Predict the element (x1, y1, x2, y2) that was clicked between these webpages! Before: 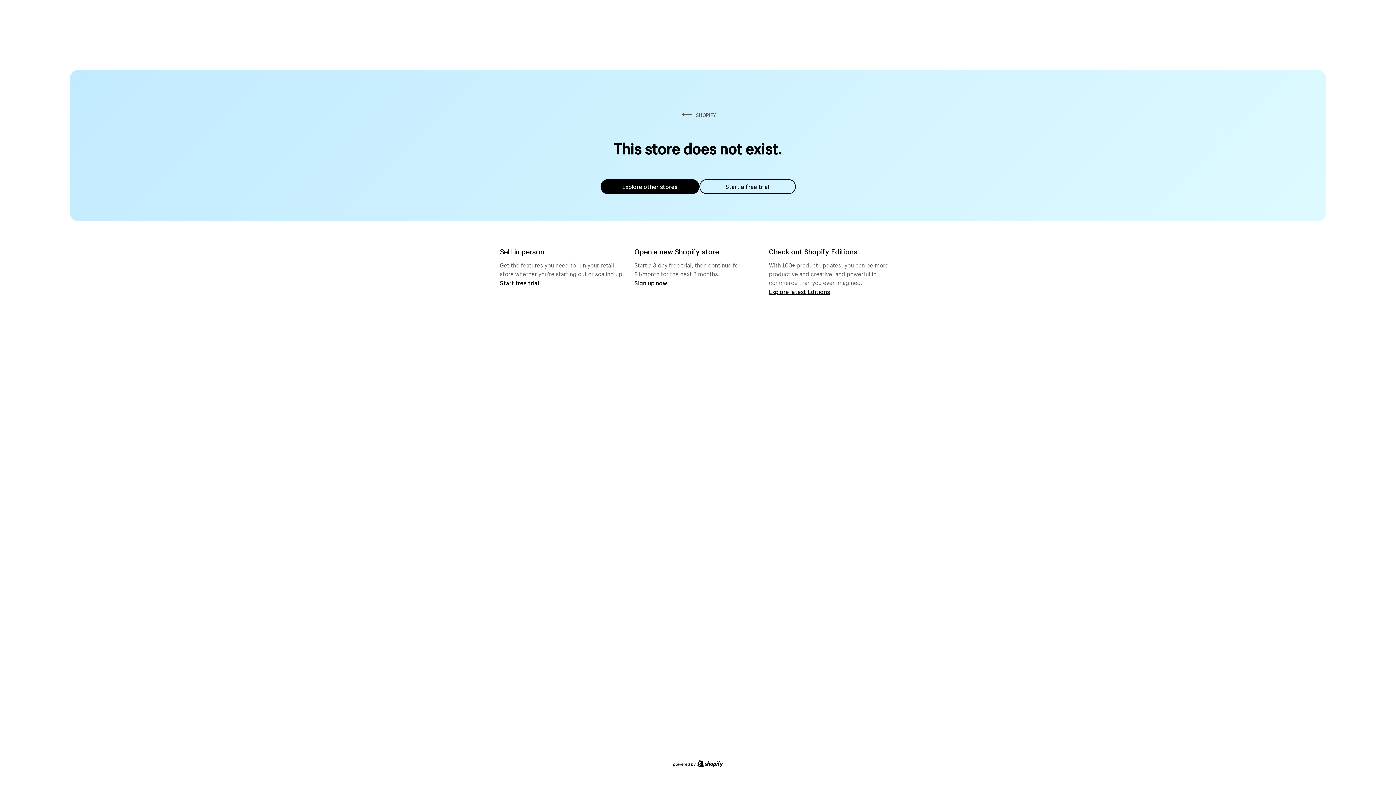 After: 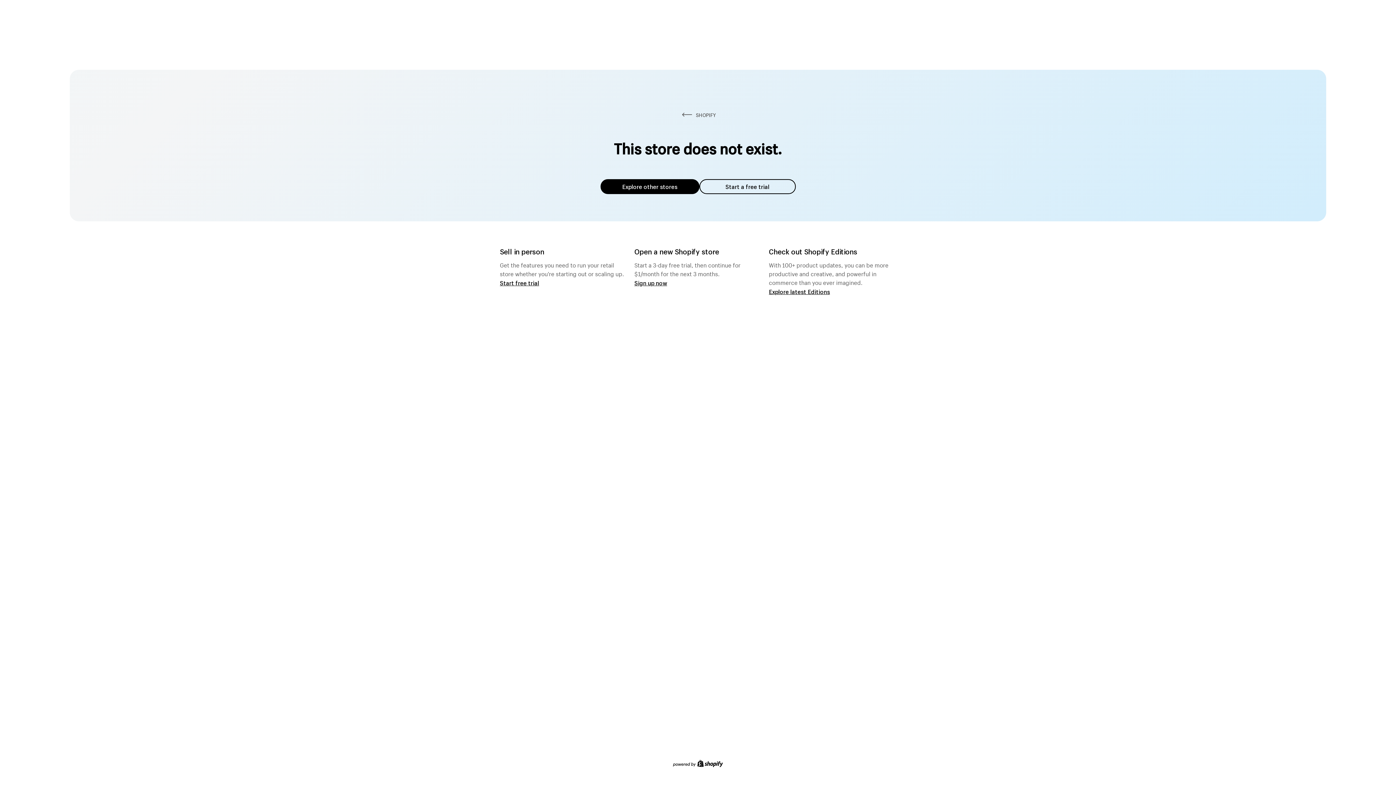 Action: bbox: (600, 179, 699, 194) label: Explore other stores